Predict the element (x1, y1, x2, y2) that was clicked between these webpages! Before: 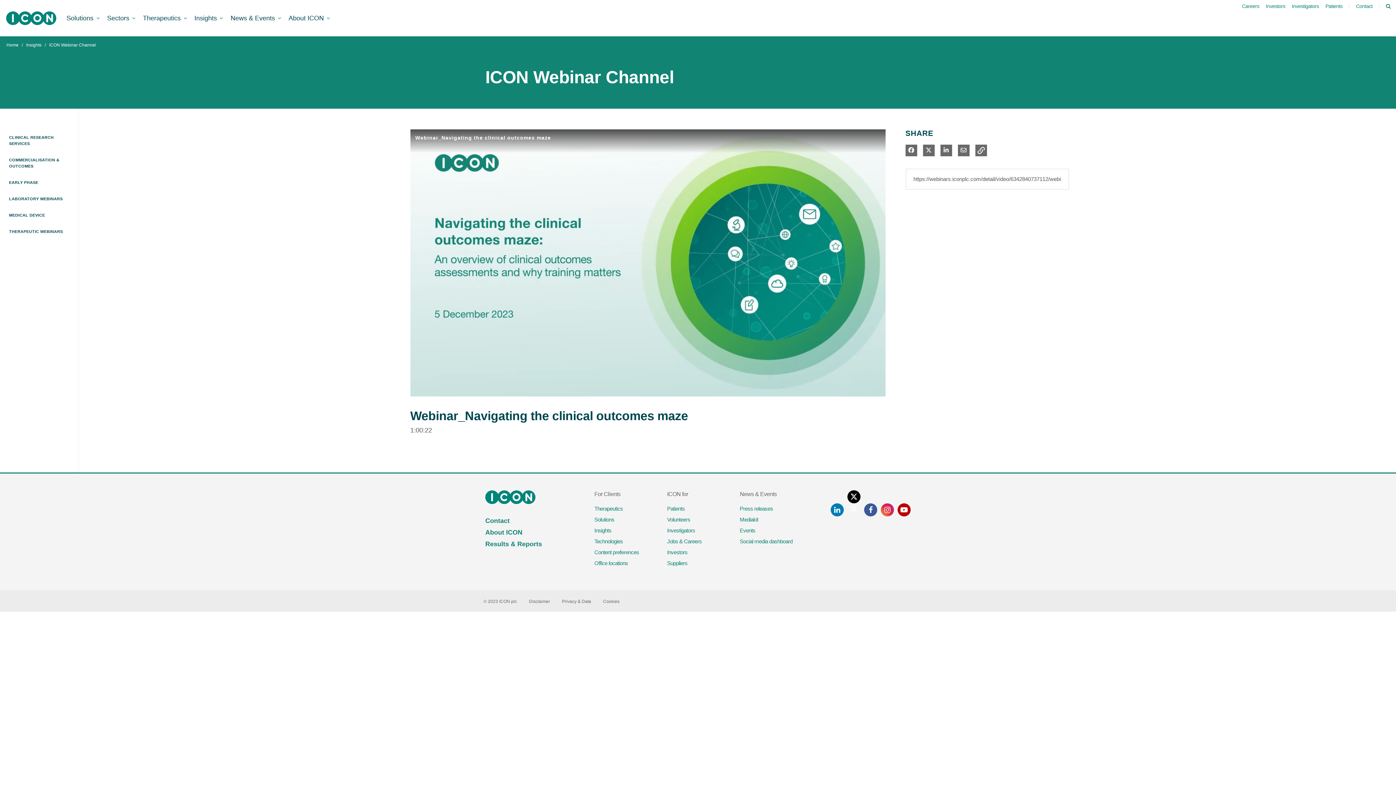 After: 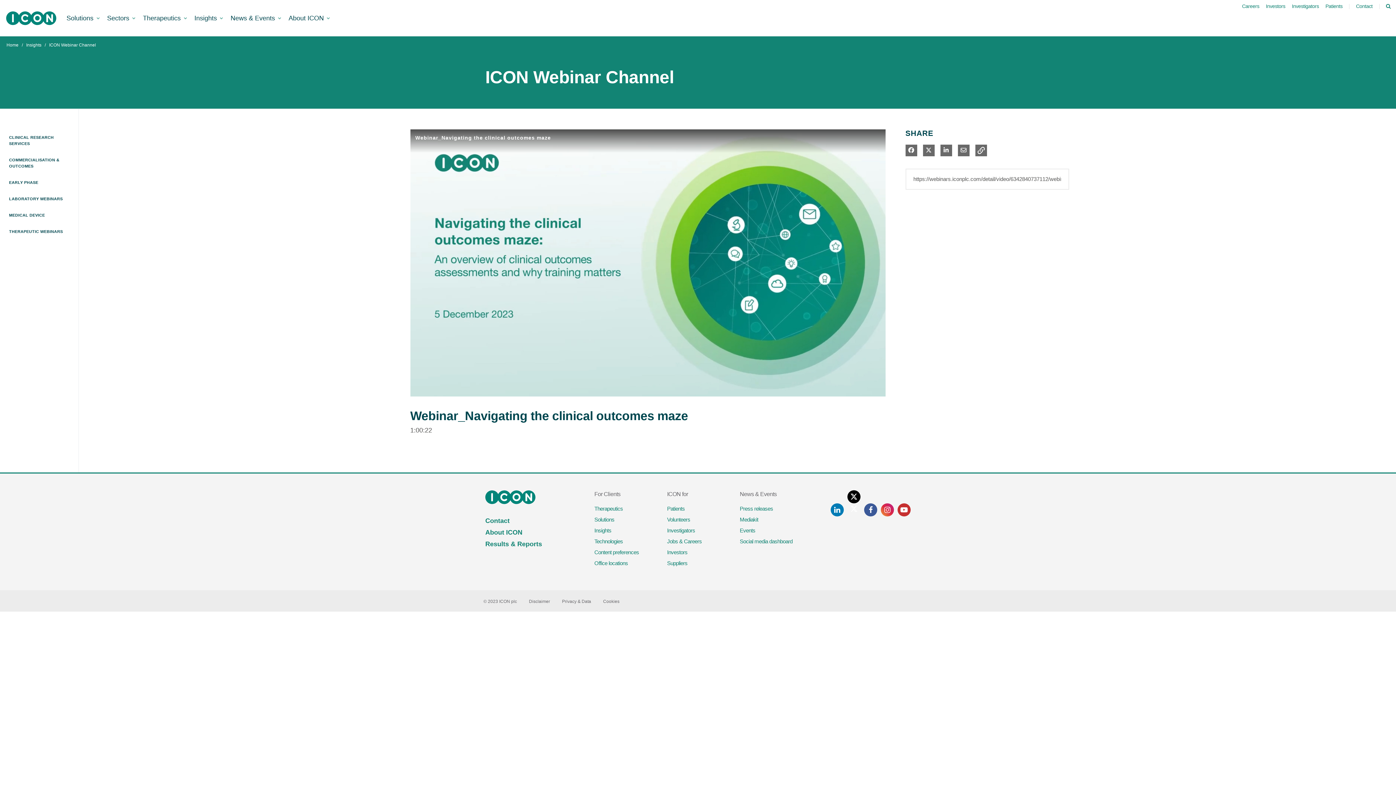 Action: label: Youtube bbox: (897, 503, 910, 516)